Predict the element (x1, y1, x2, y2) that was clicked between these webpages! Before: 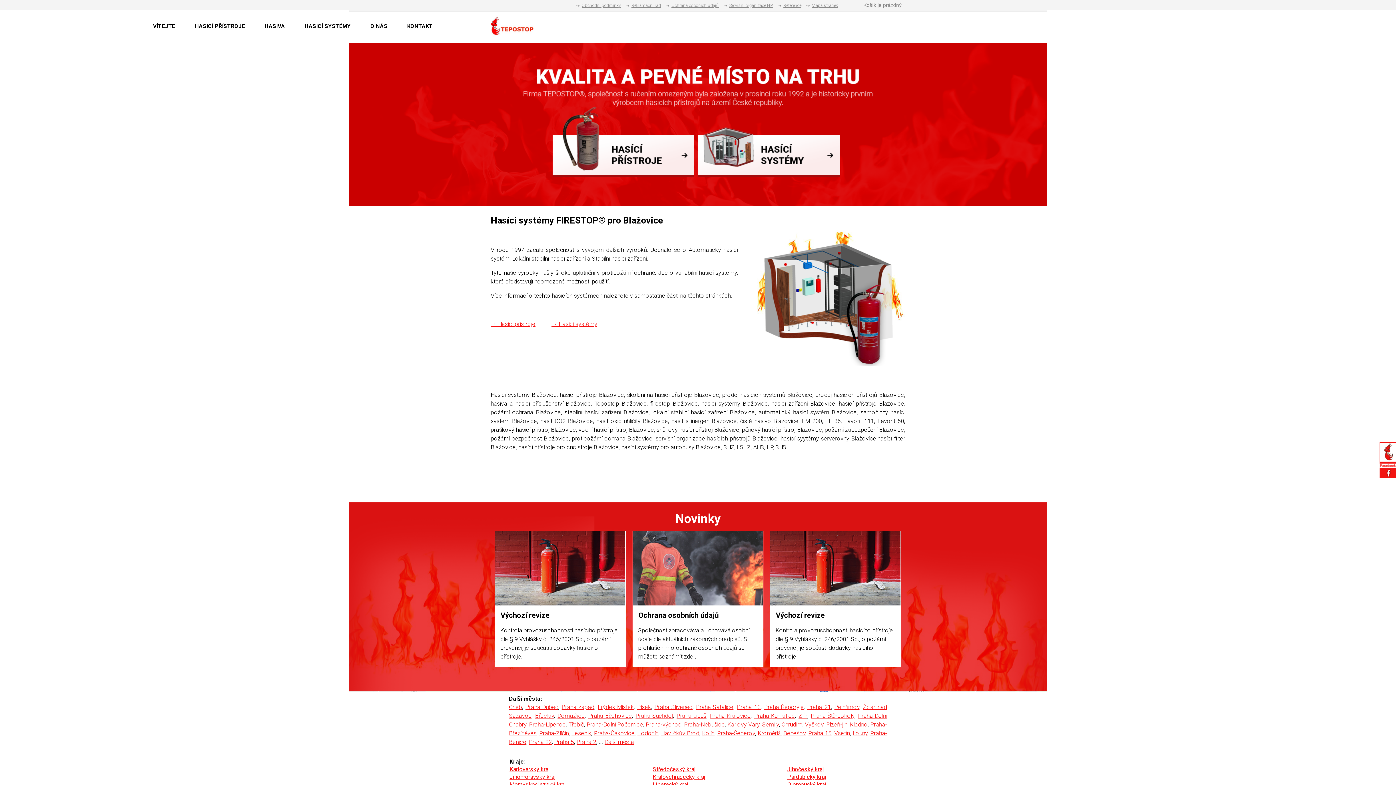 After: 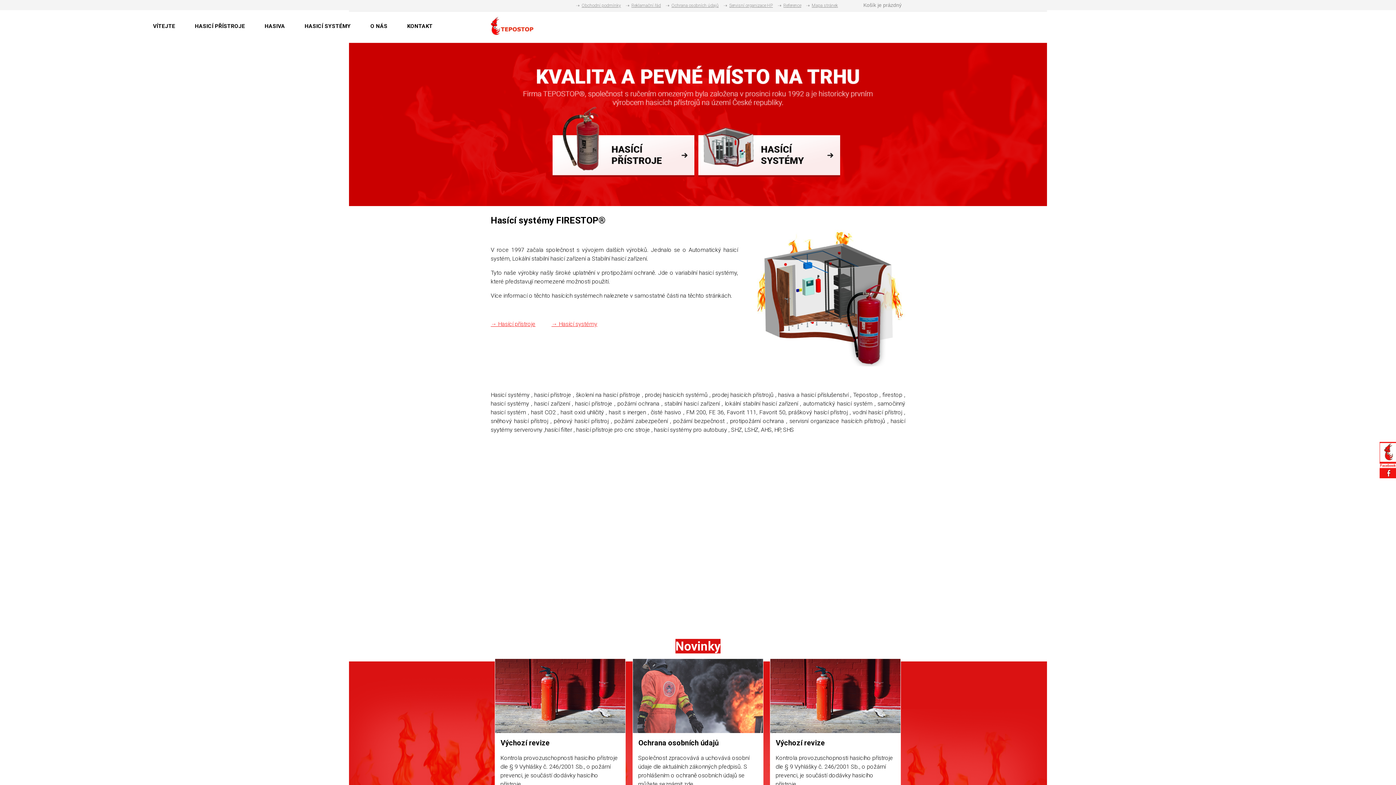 Action: label: Další města bbox: (604, 738, 634, 745)